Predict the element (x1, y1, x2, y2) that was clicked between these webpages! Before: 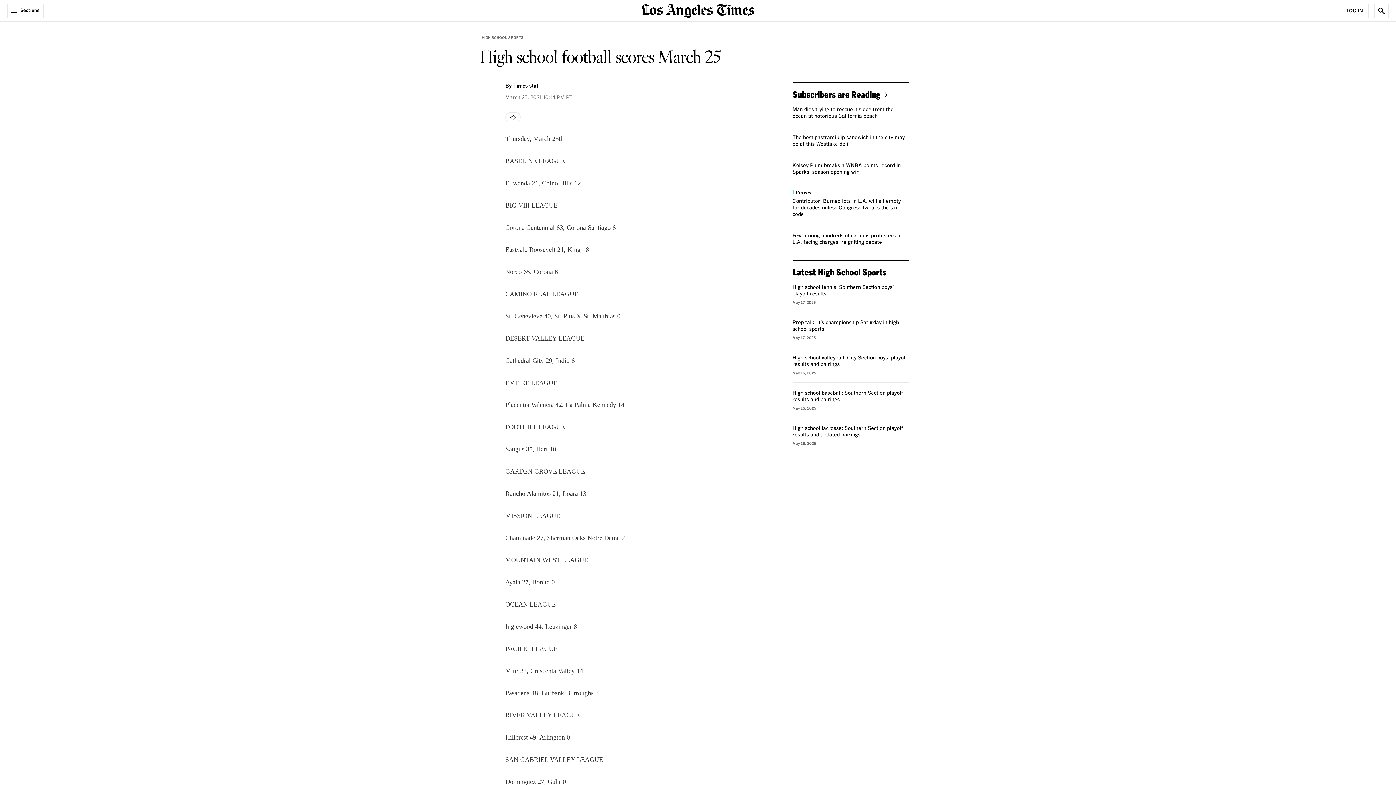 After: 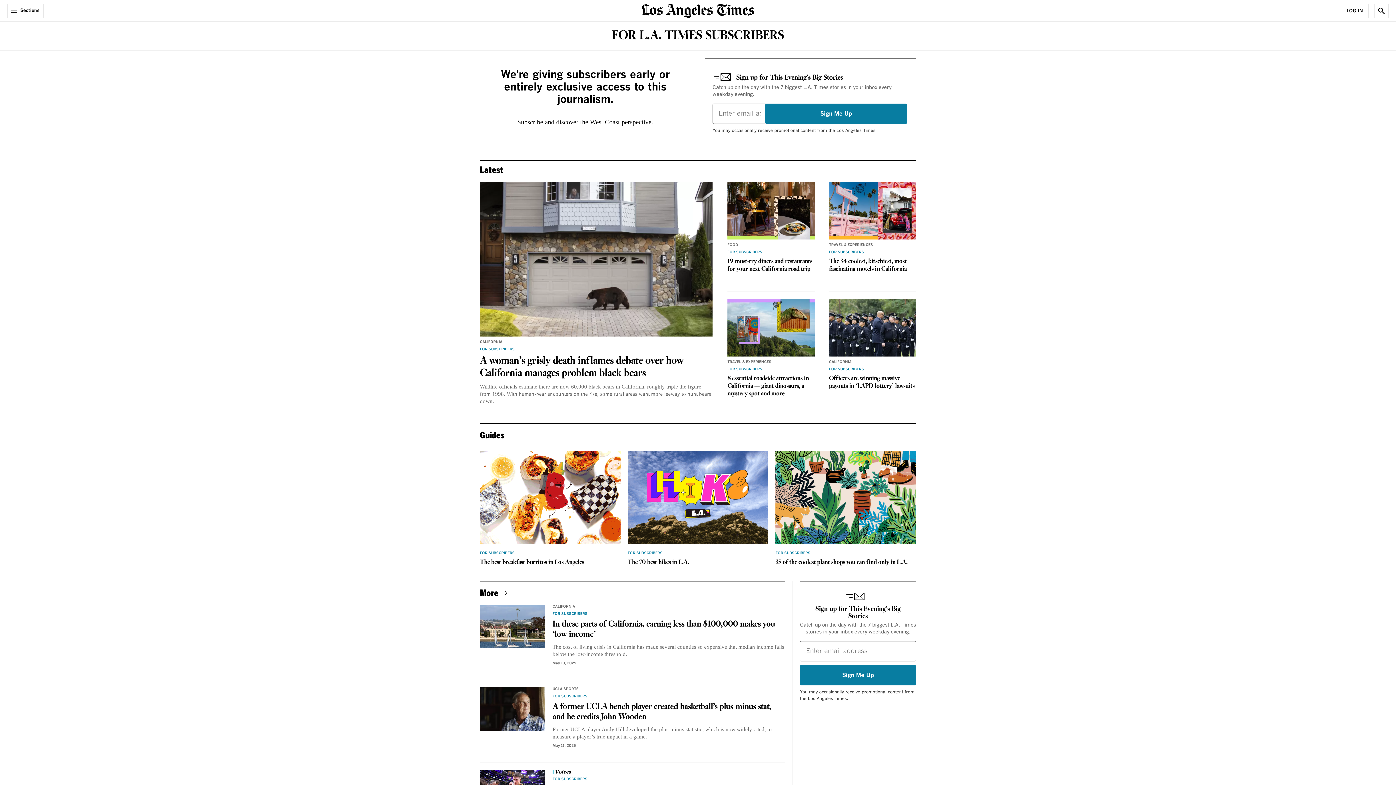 Action: label: Subscribers are Reading bbox: (792, 89, 890, 99)